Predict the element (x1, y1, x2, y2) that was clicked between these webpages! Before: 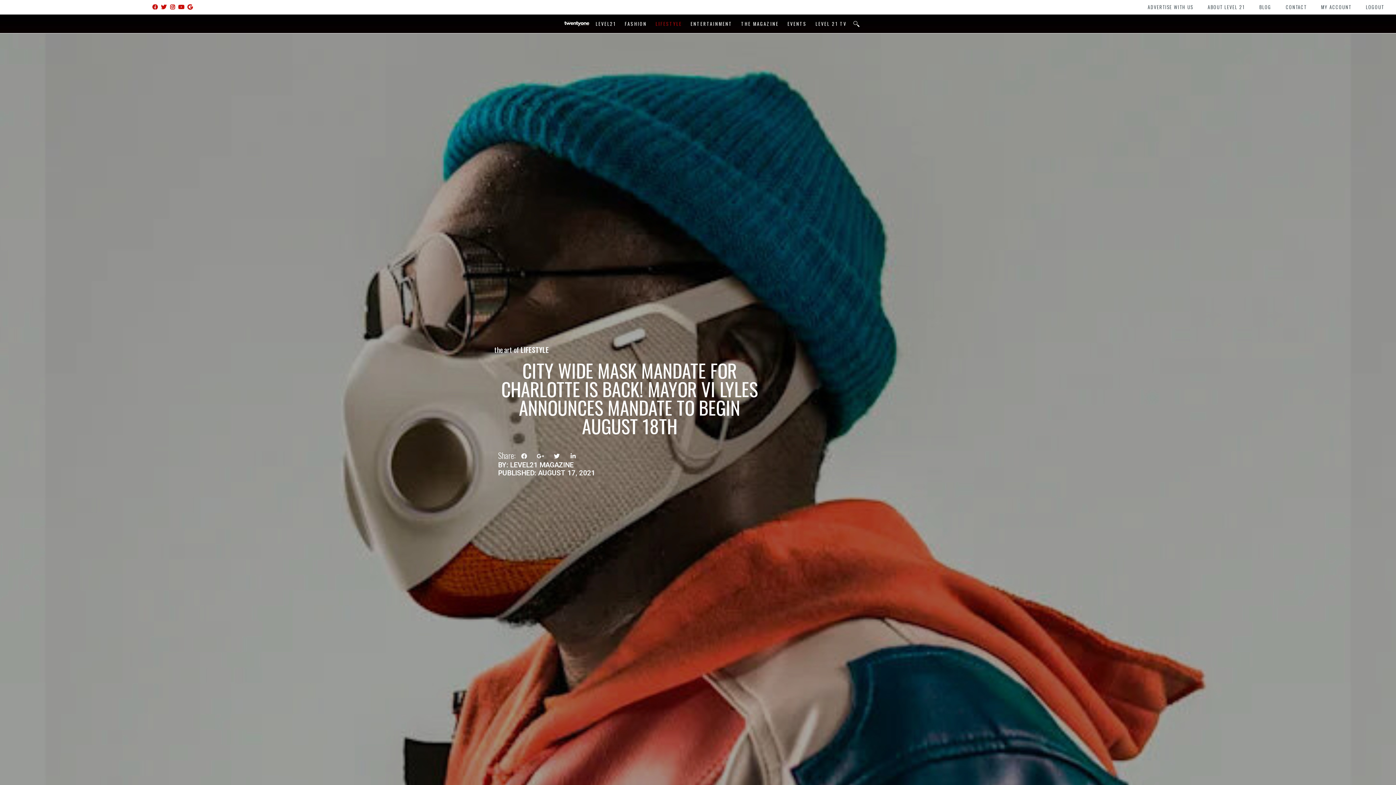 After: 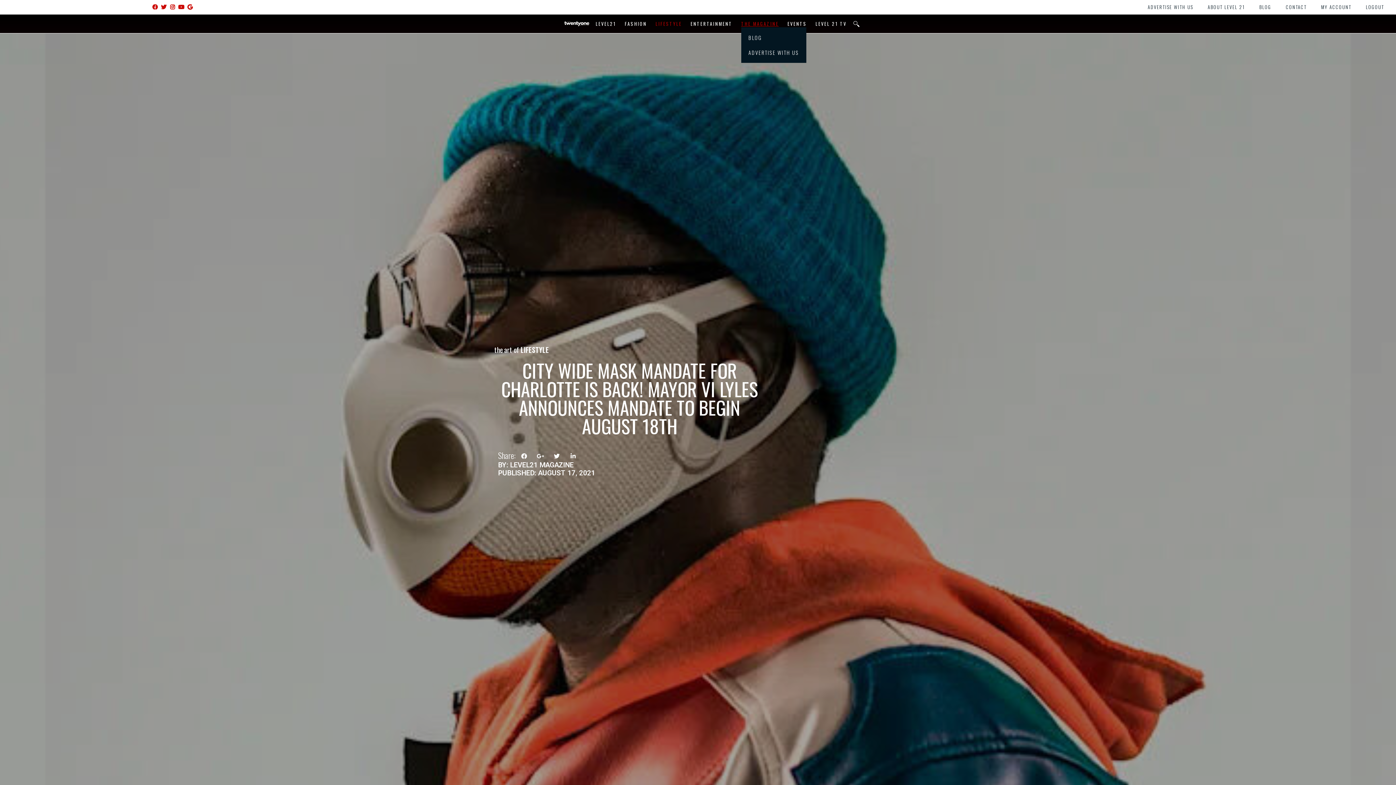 Action: bbox: (741, 20, 778, 27) label: THE MAGAZINE